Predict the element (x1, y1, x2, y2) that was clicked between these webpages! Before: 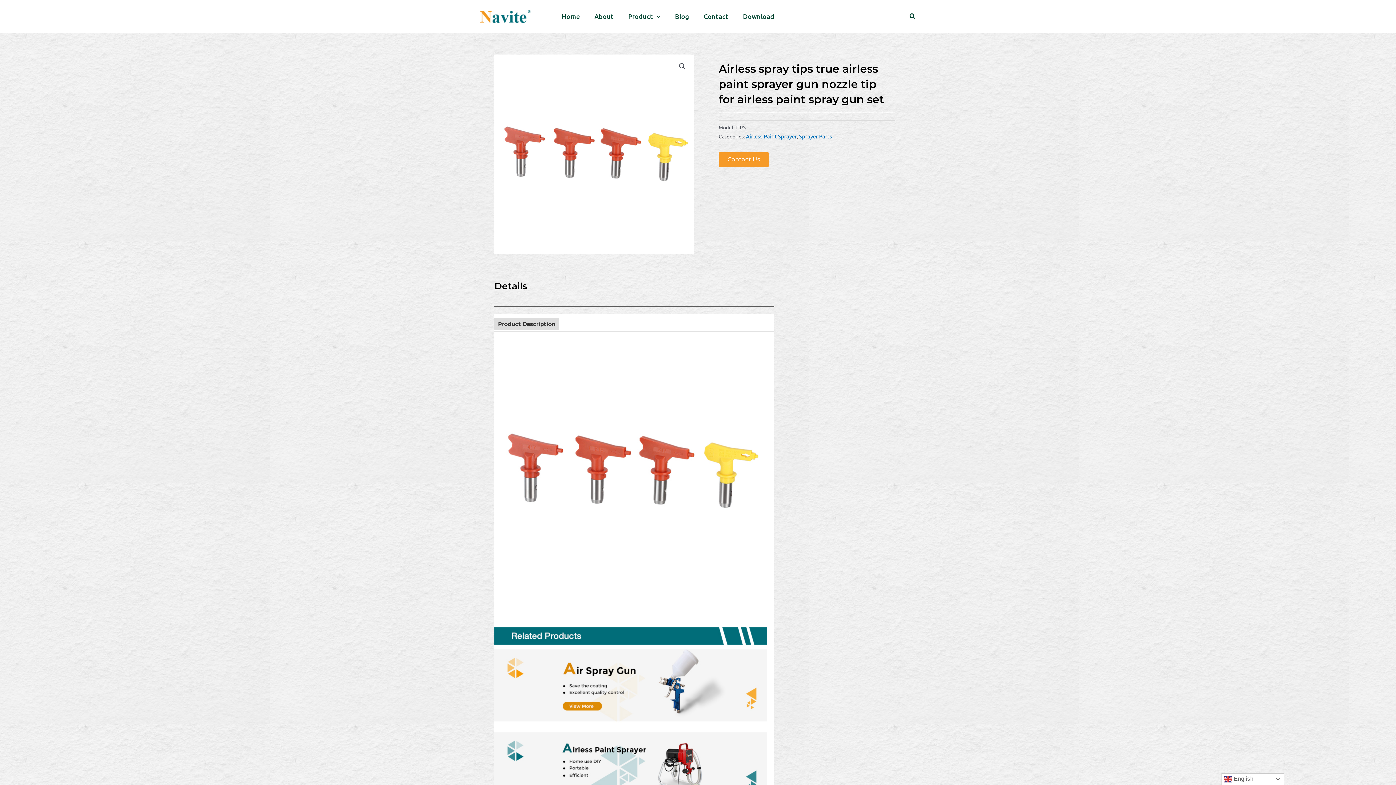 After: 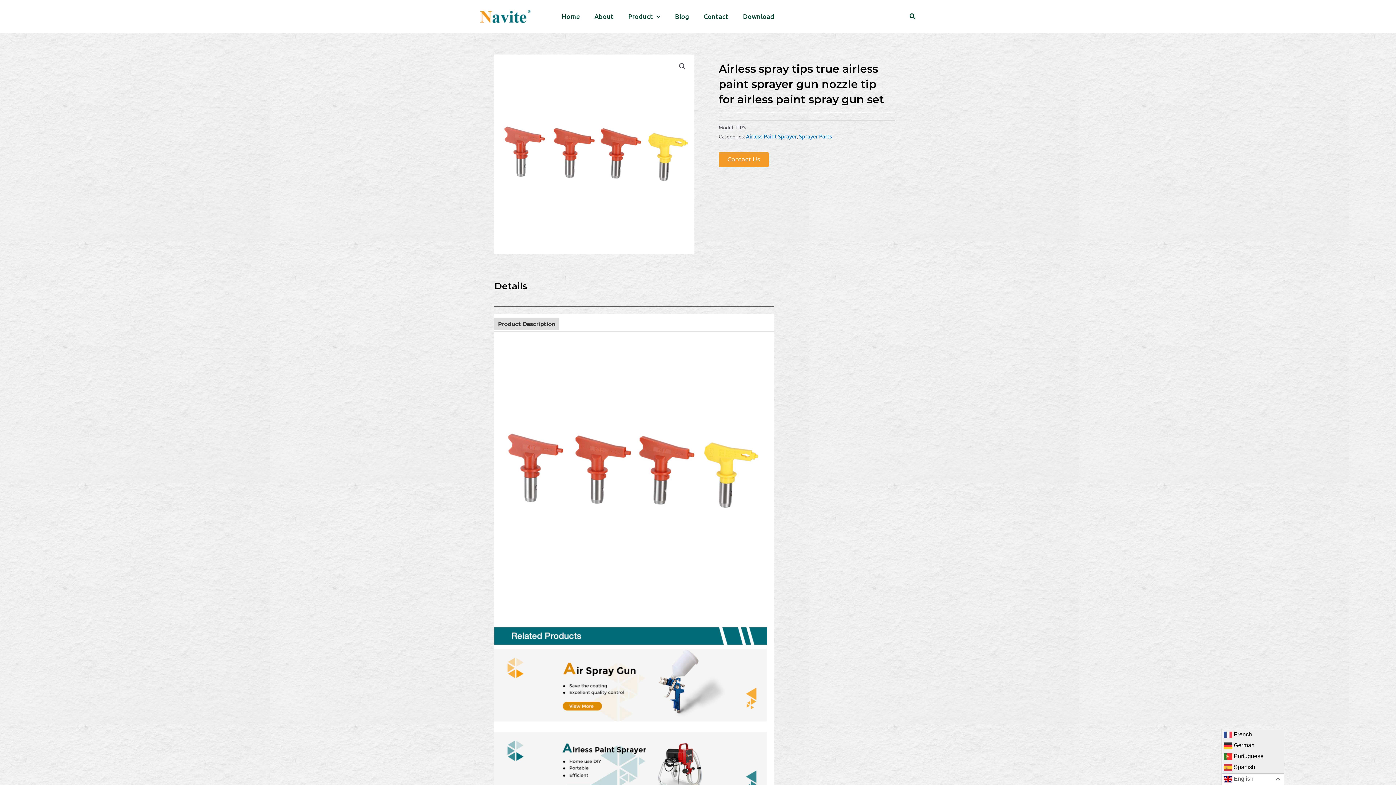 Action: bbox: (1221, 773, 1284, 785) label:  English